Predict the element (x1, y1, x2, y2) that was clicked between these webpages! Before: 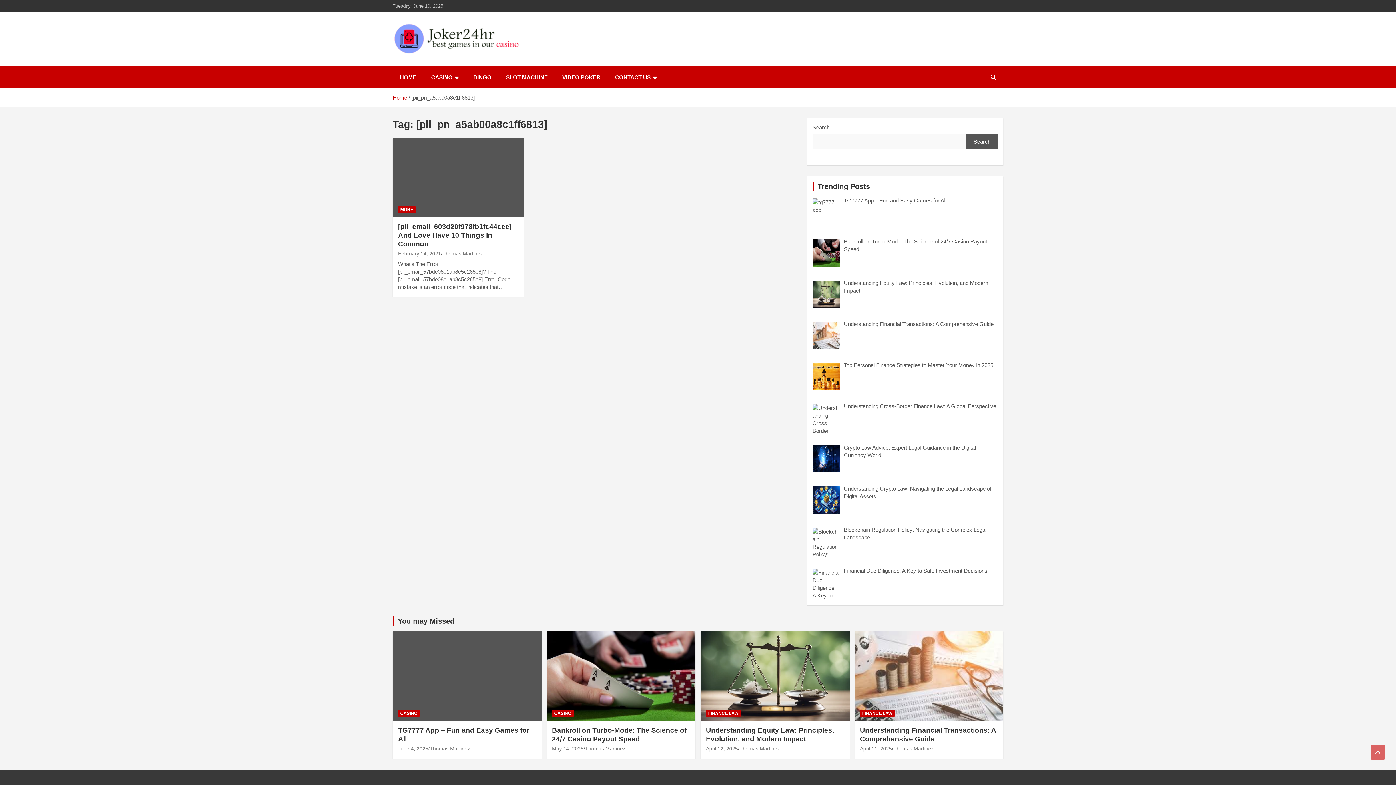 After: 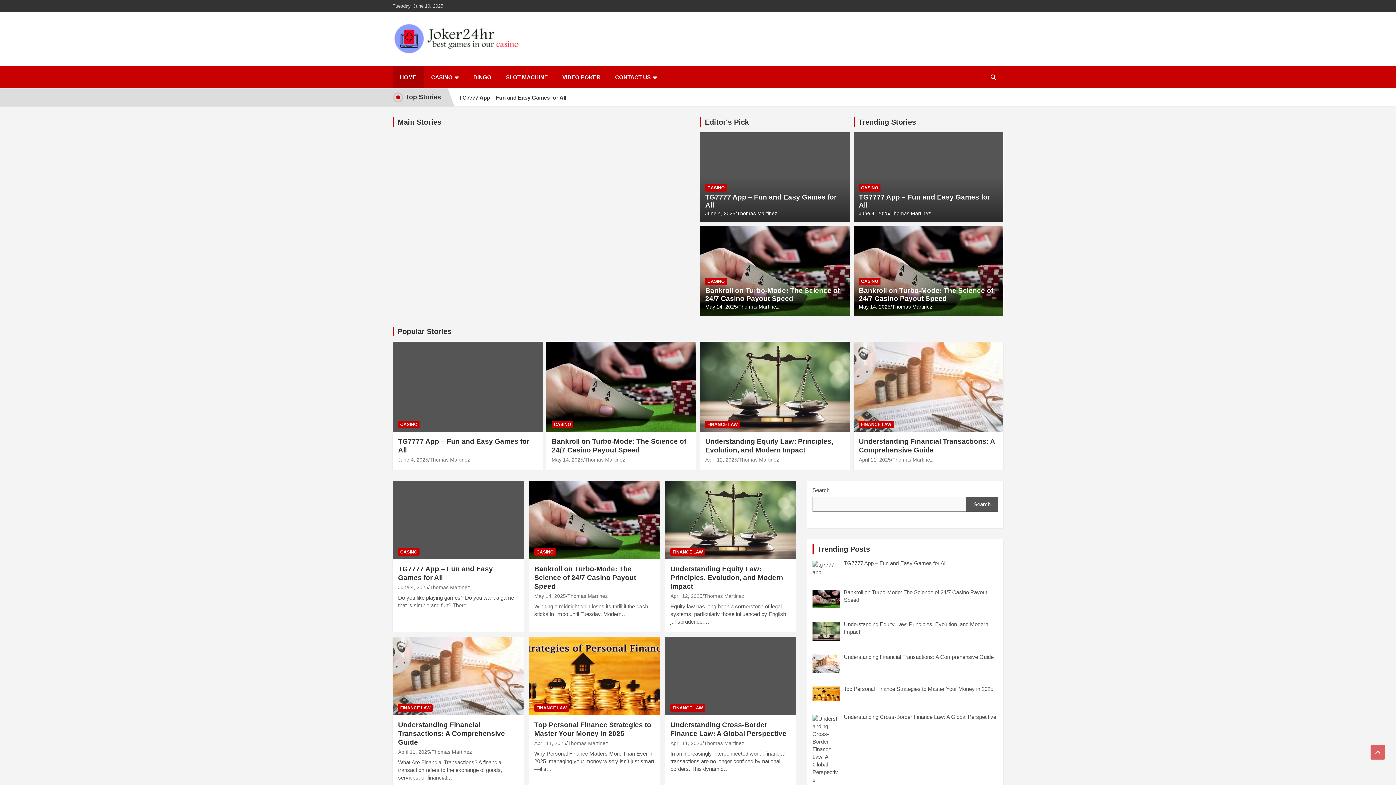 Action: bbox: (392, 24, 519, 32)